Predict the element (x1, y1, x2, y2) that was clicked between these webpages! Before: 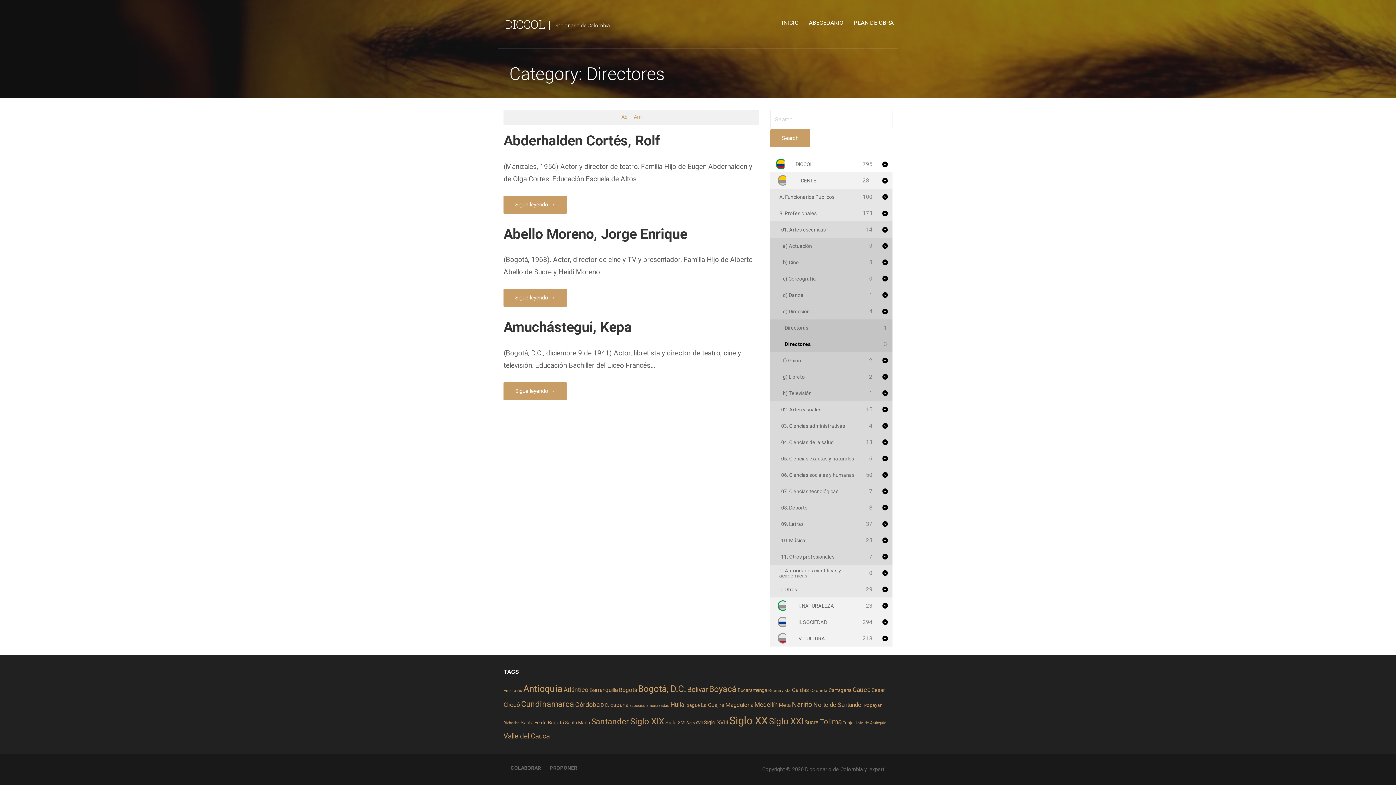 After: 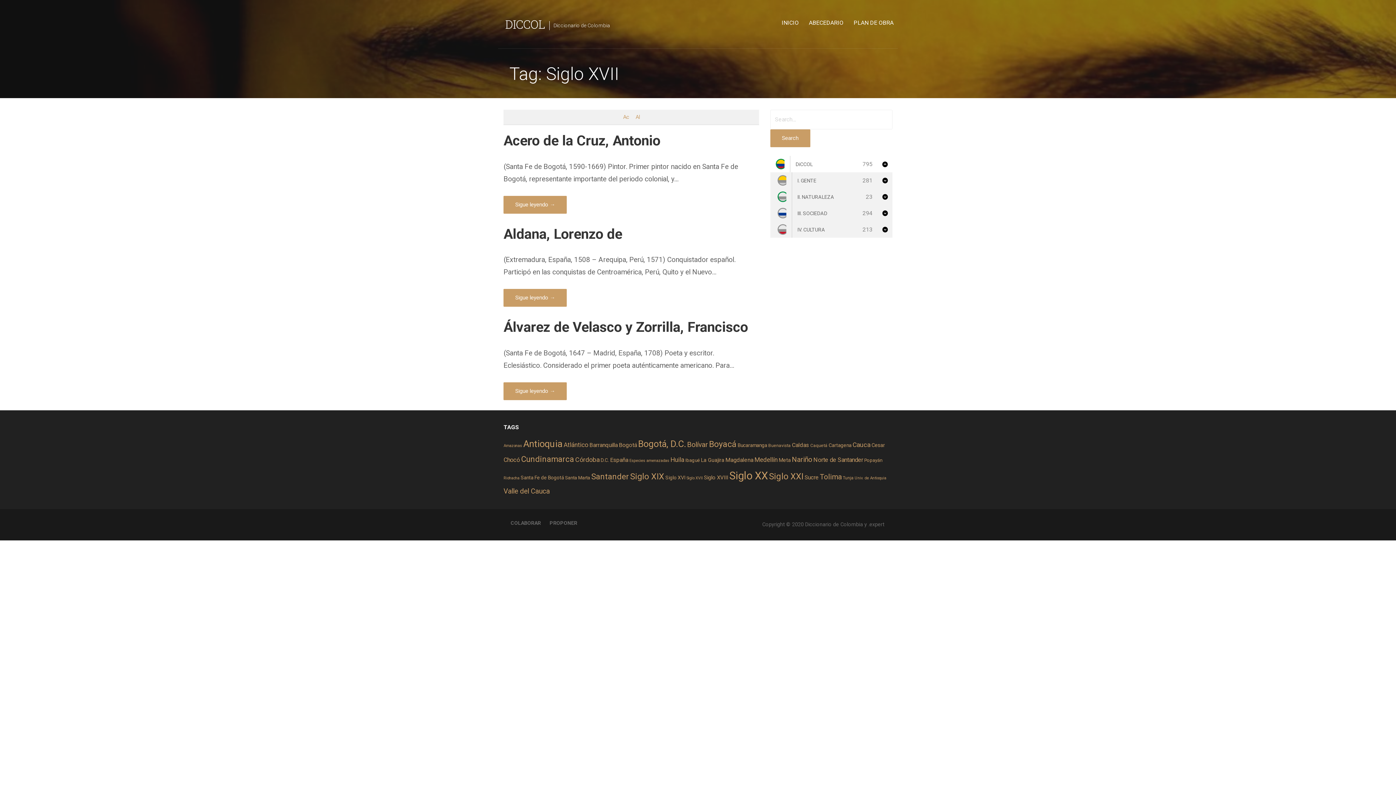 Action: label: Siglo XVII (3 elementos) bbox: (686, 721, 703, 725)